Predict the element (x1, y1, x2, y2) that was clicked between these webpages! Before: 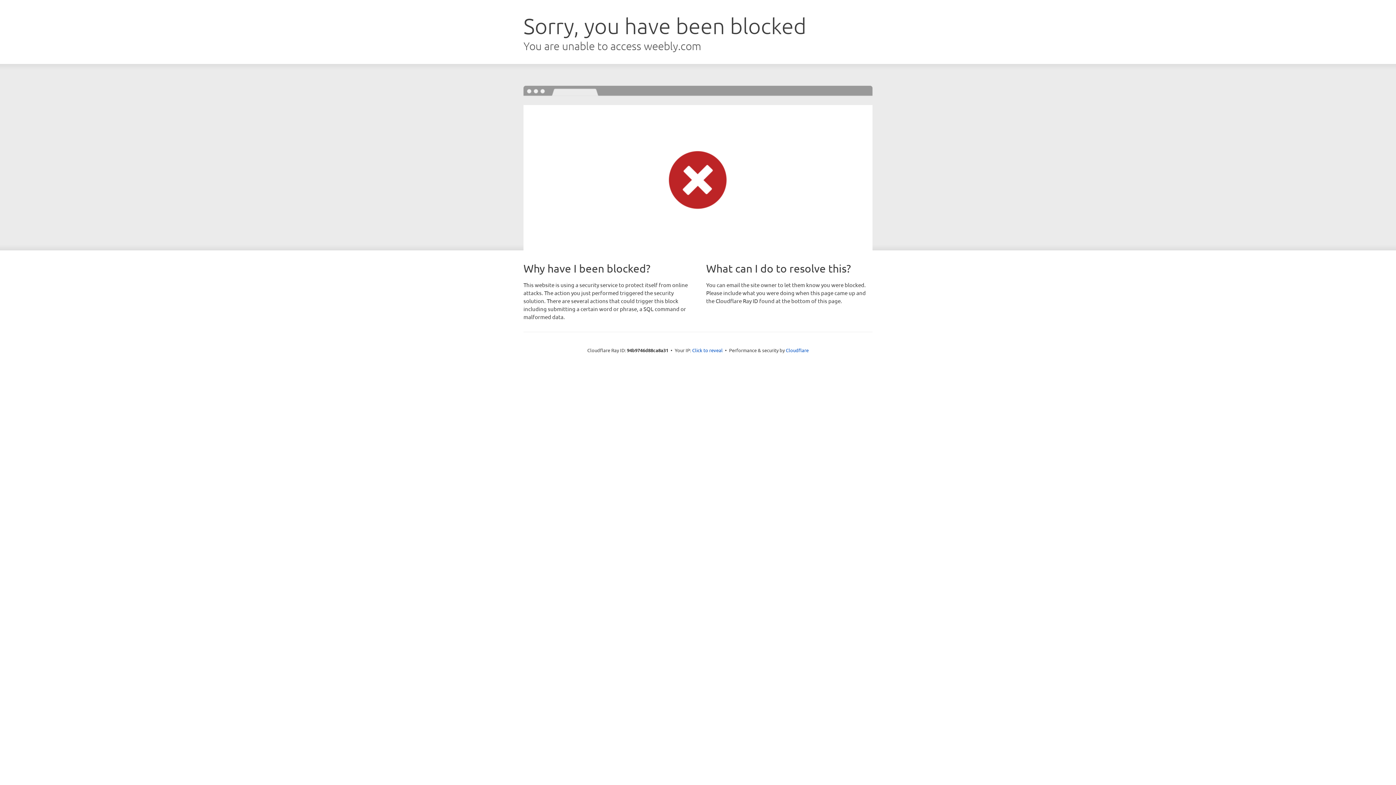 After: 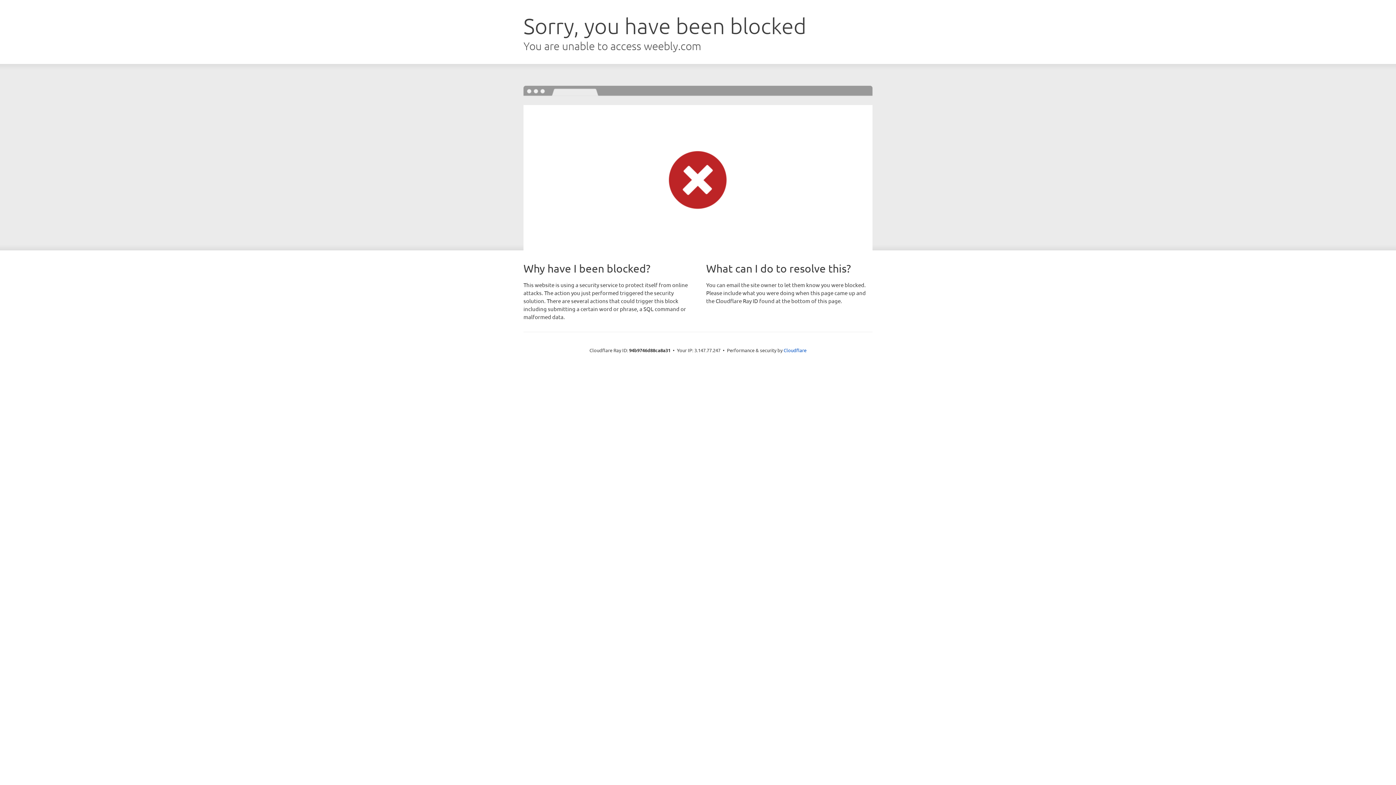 Action: bbox: (692, 346, 722, 353) label: Click to reveal